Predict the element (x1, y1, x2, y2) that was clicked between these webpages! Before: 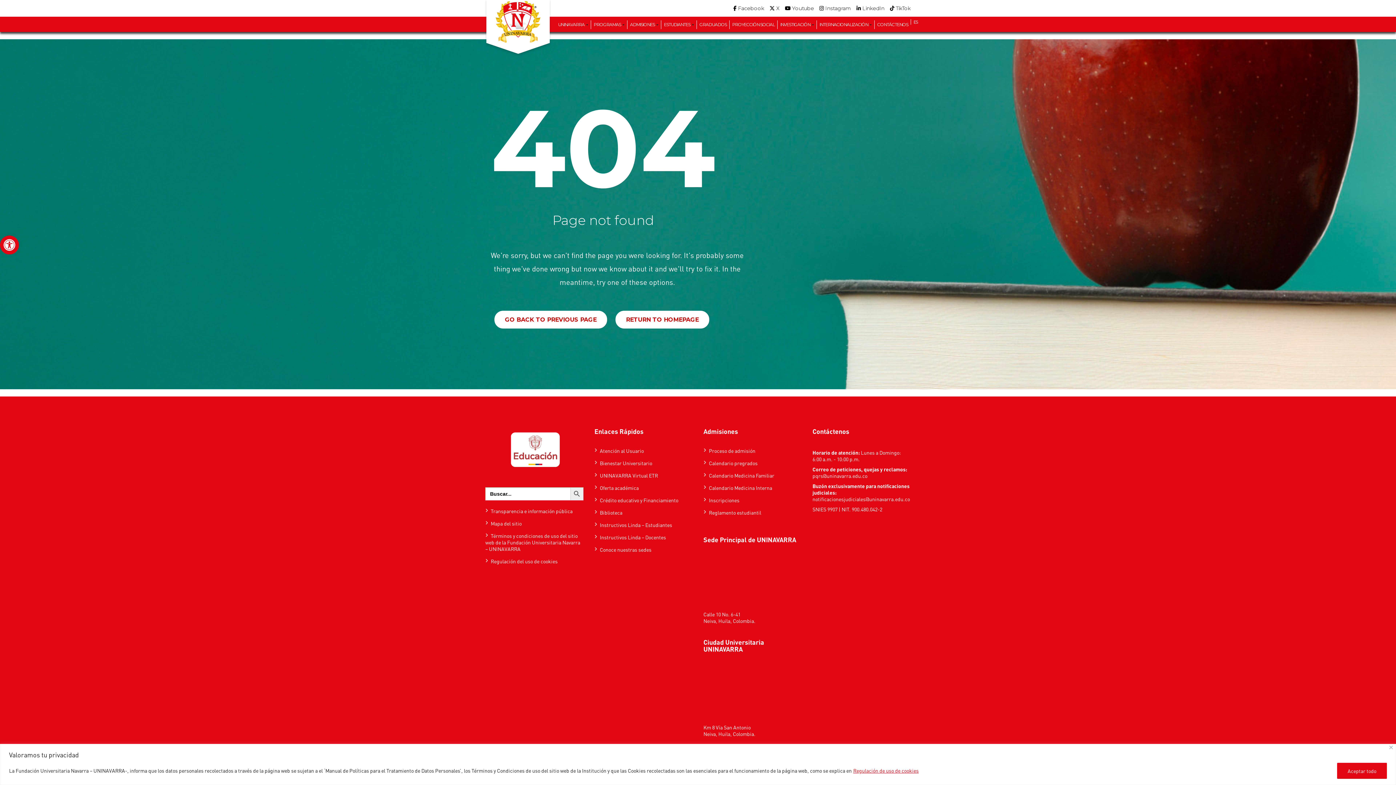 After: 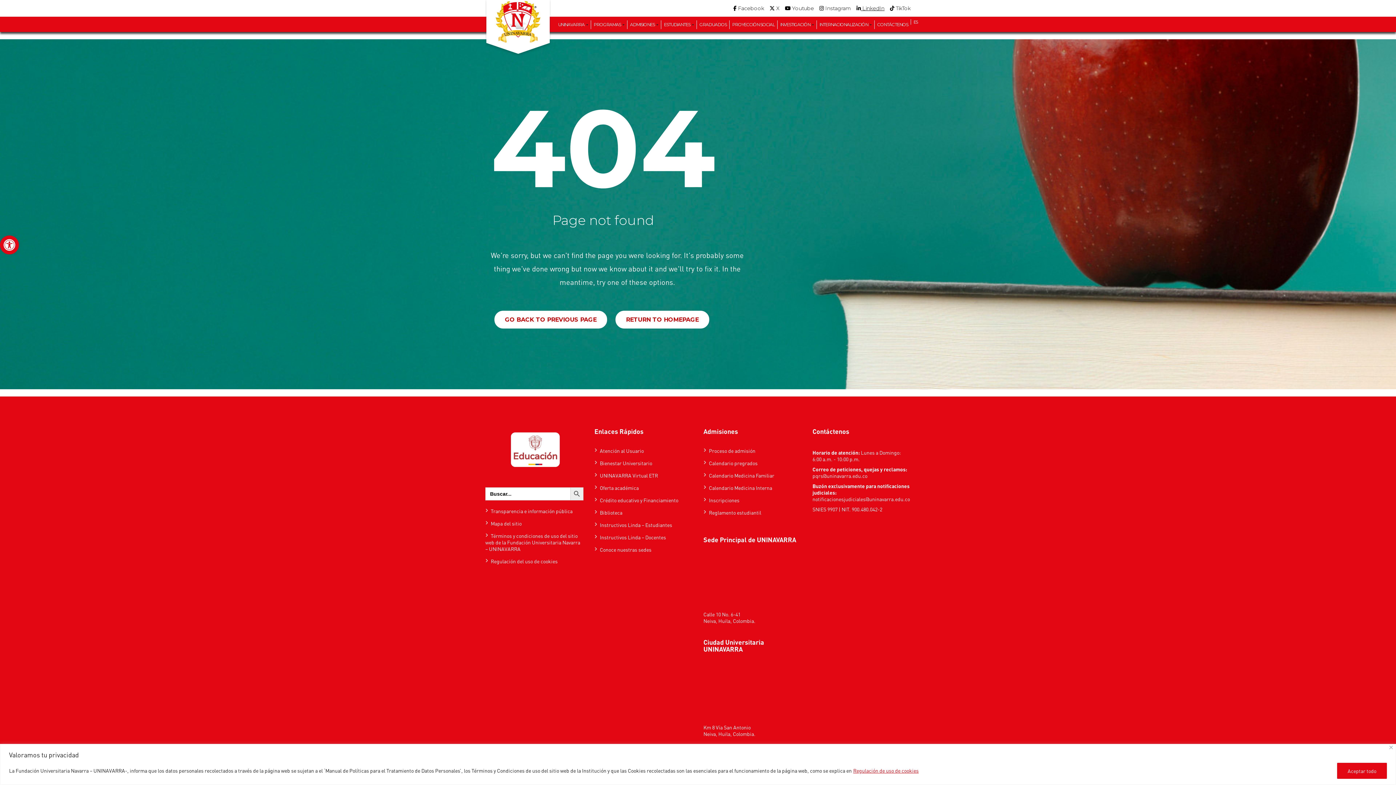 Action: label:  LinkedIn bbox: (856, 5, 884, 11)